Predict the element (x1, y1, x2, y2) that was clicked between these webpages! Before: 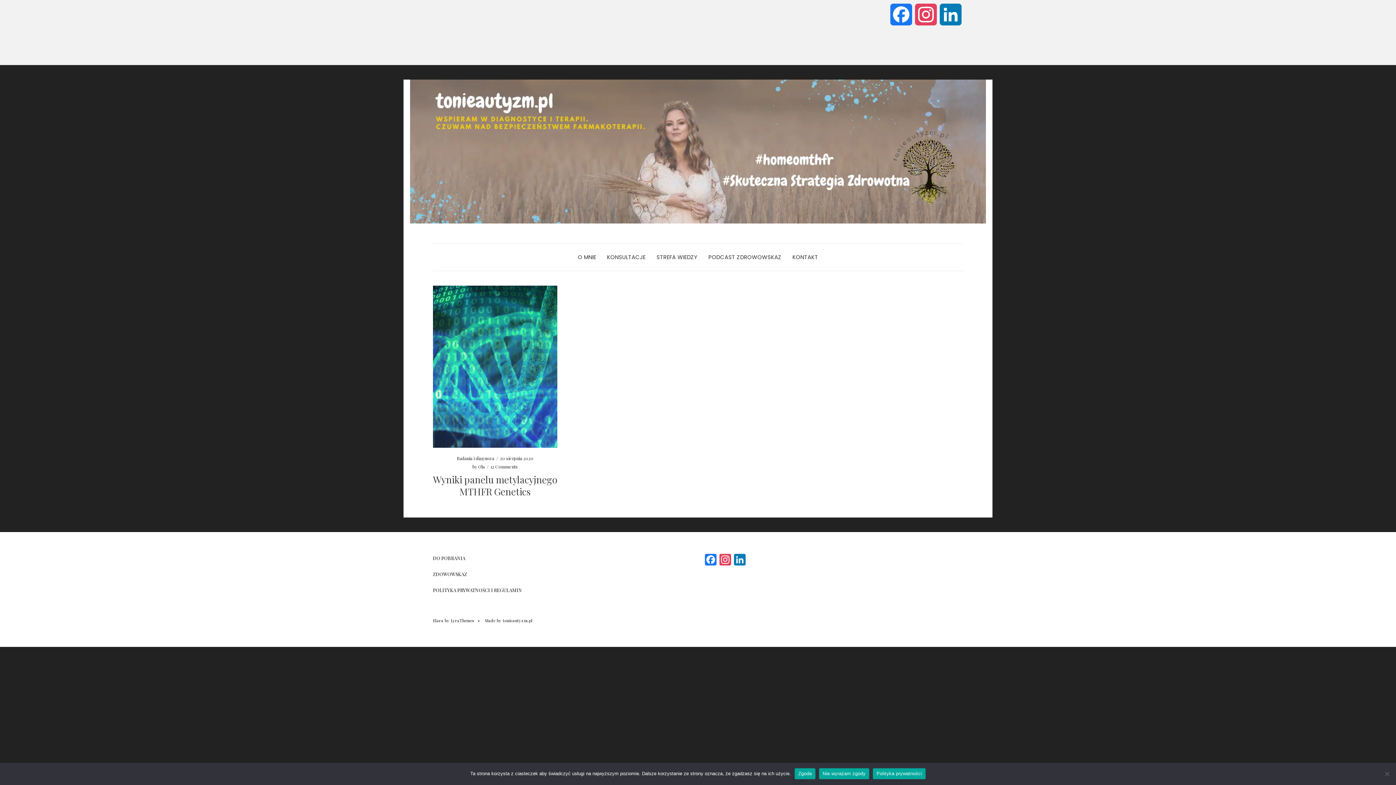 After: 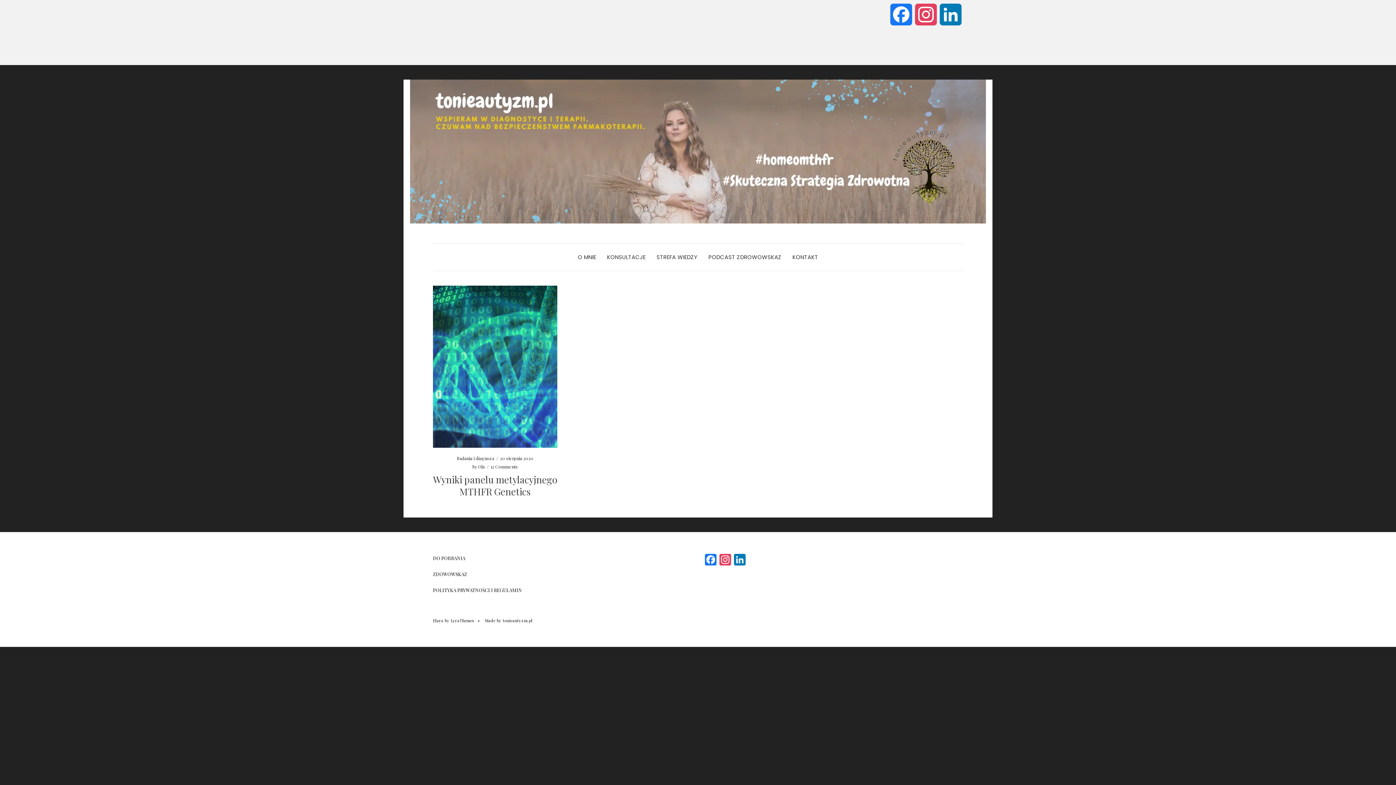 Action: label: Zgoda bbox: (794, 768, 815, 779)